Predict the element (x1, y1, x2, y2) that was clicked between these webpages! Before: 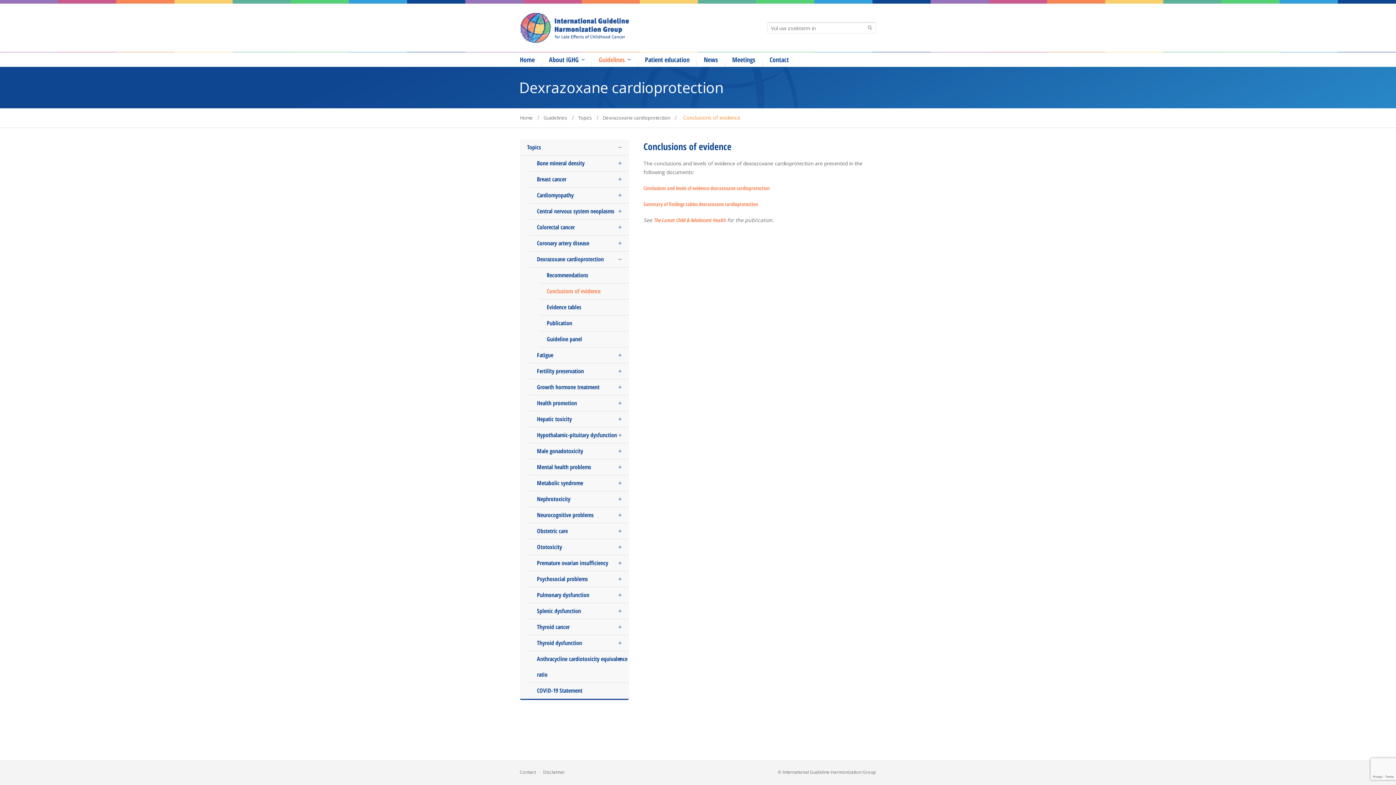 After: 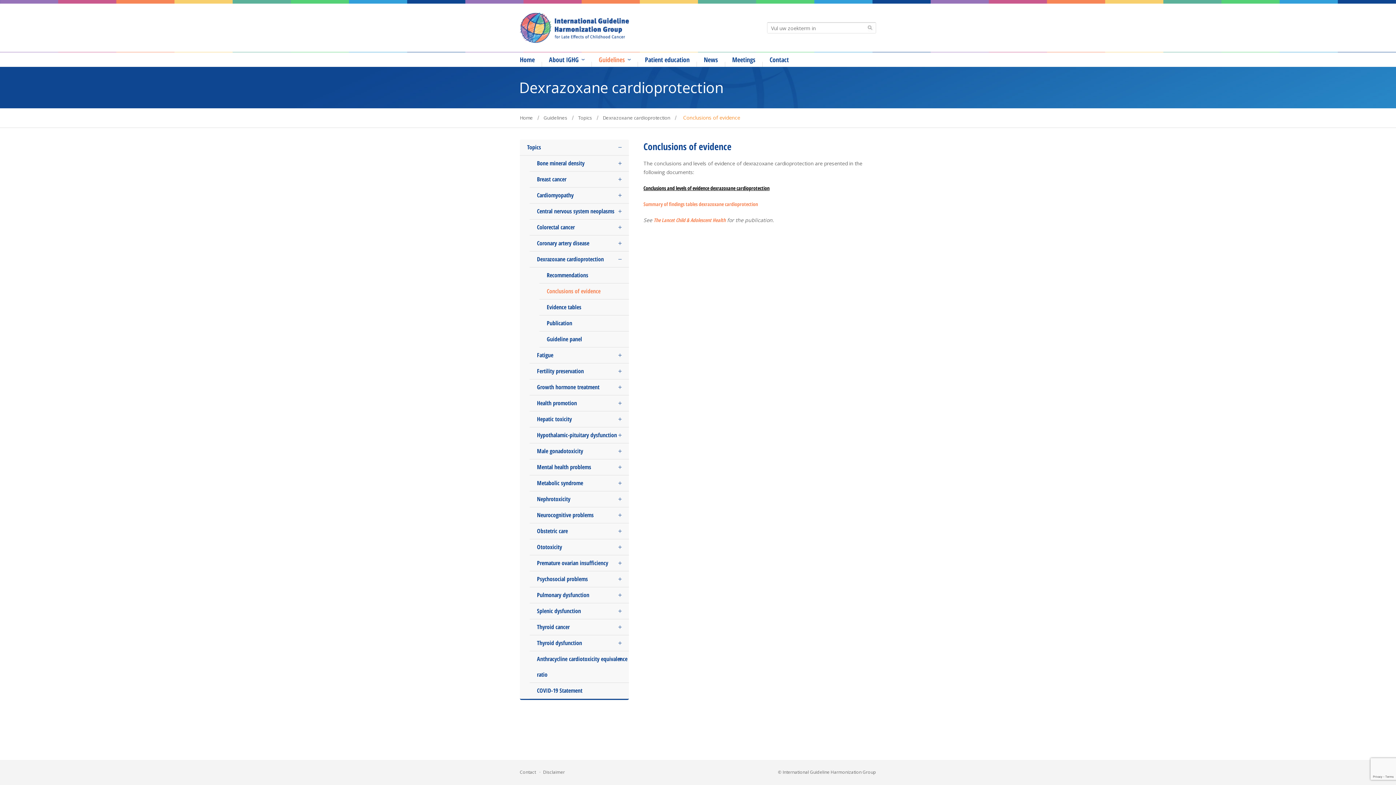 Action: label: Conclusions and levels of evidence dexrazoxane cardioprotection bbox: (643, 184, 769, 191)